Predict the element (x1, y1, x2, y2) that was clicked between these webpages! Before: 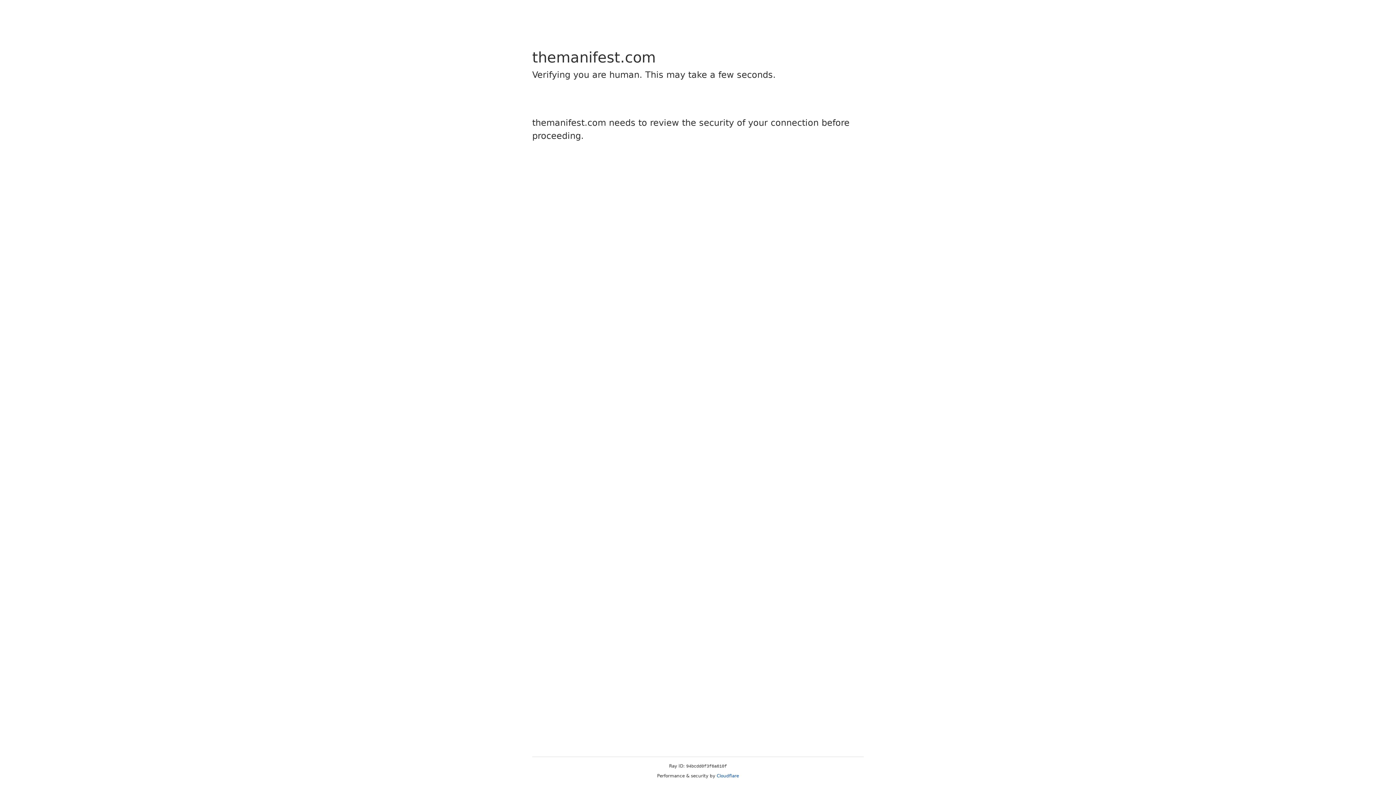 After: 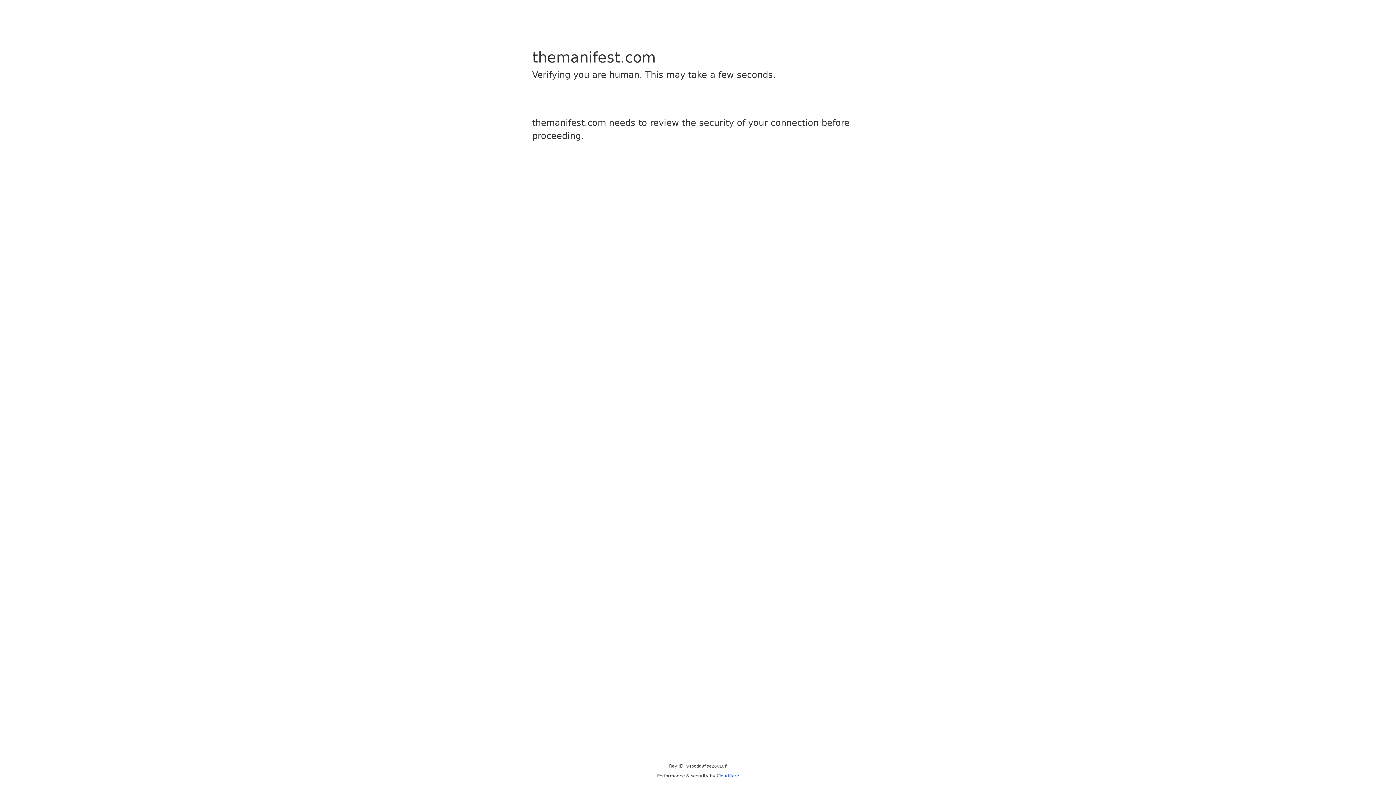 Action: bbox: (716, 773, 739, 778) label: Cloudflare